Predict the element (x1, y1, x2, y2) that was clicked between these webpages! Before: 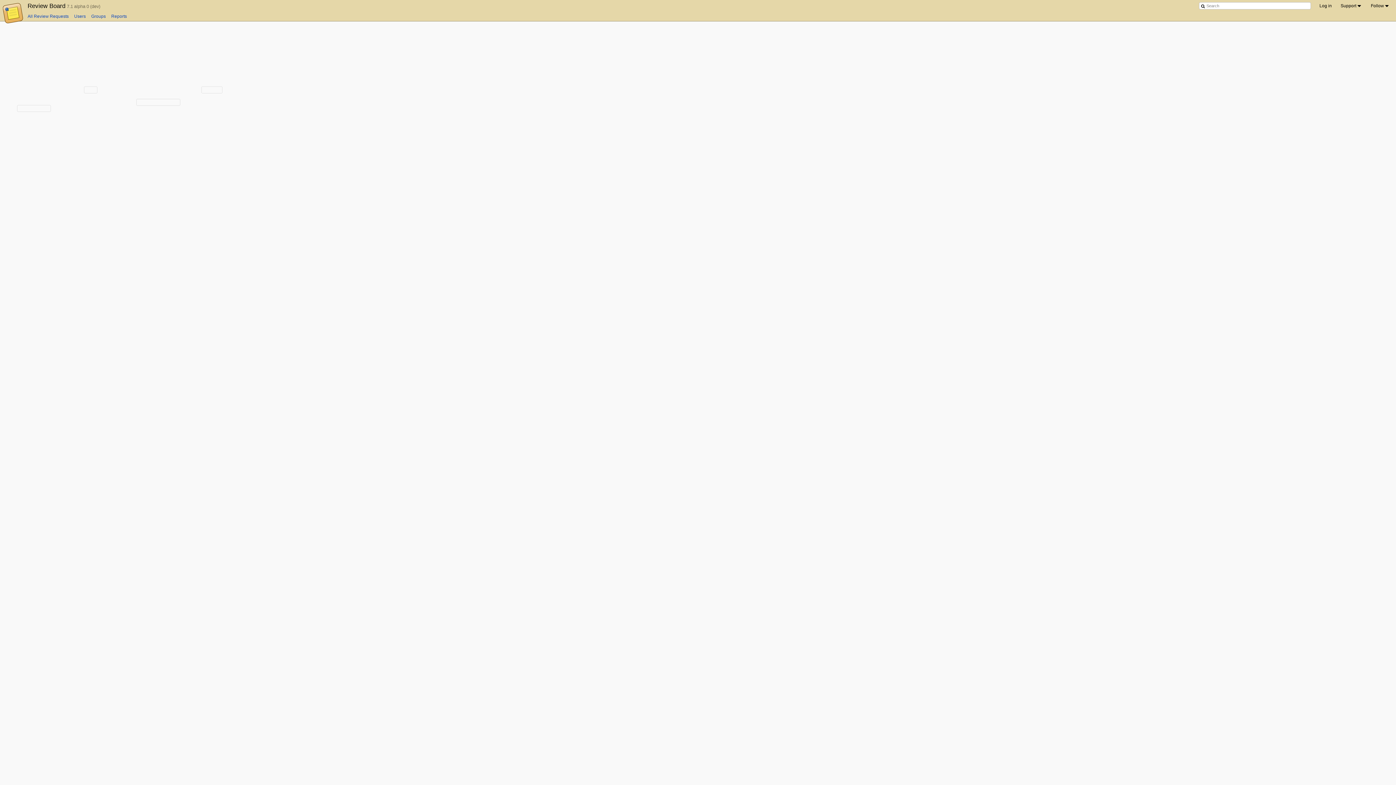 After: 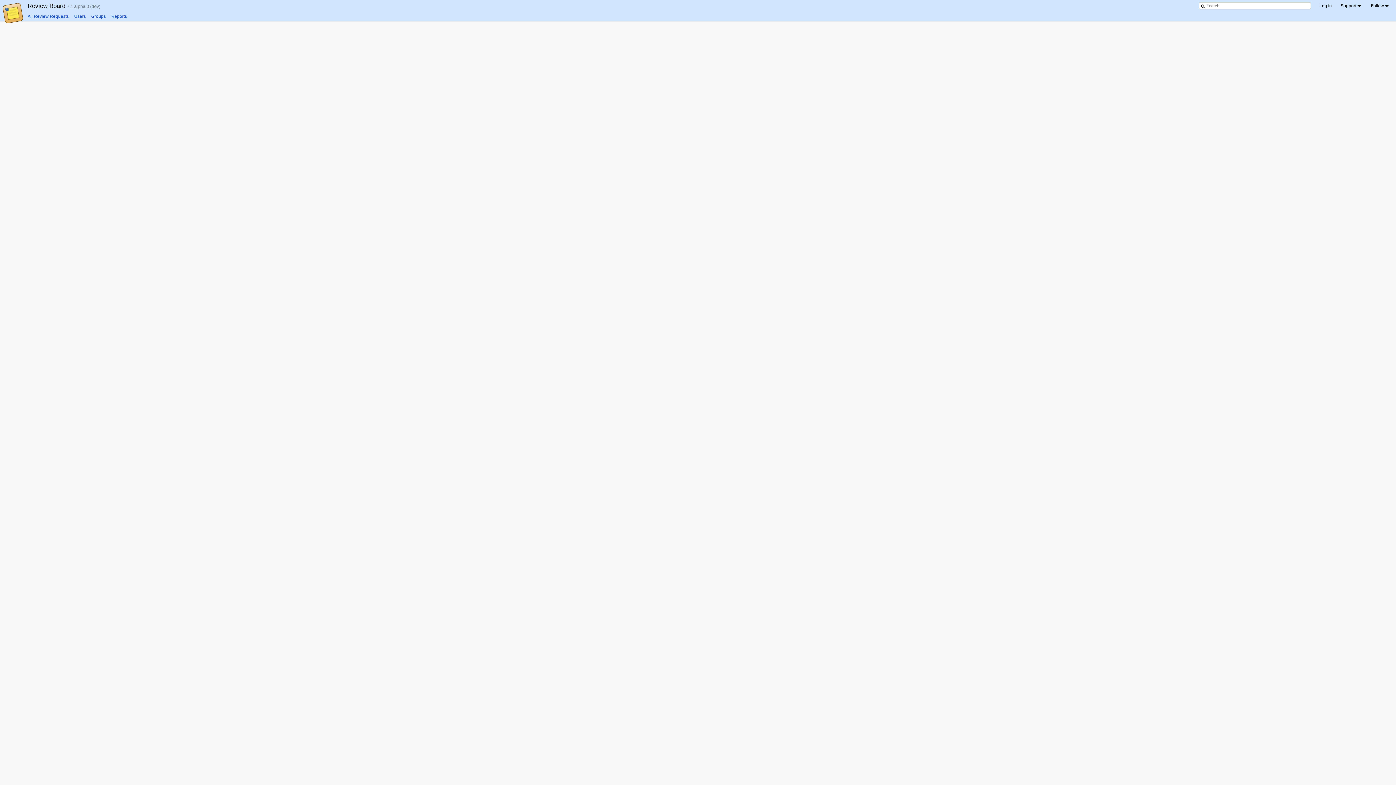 Action: bbox: (111, 13, 126, 18) label: Reports